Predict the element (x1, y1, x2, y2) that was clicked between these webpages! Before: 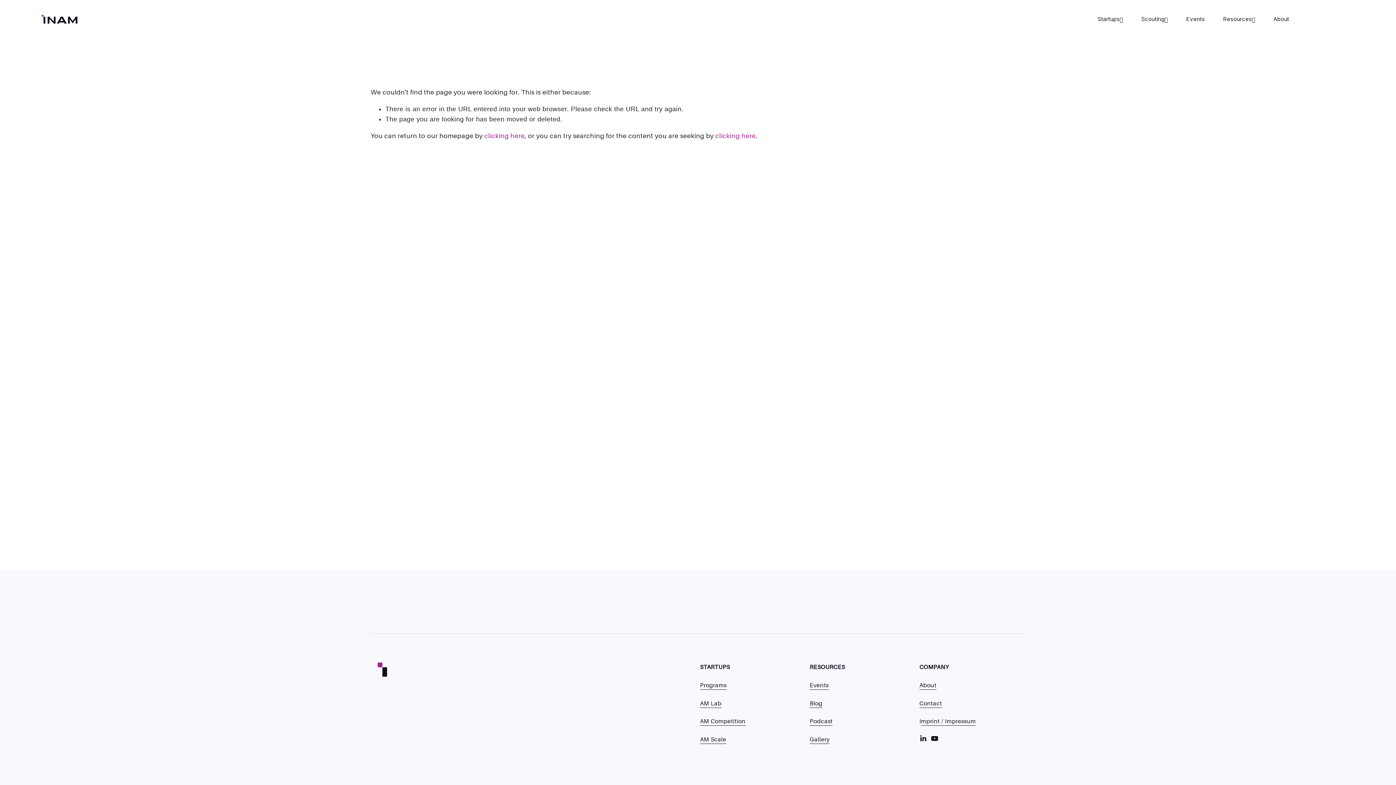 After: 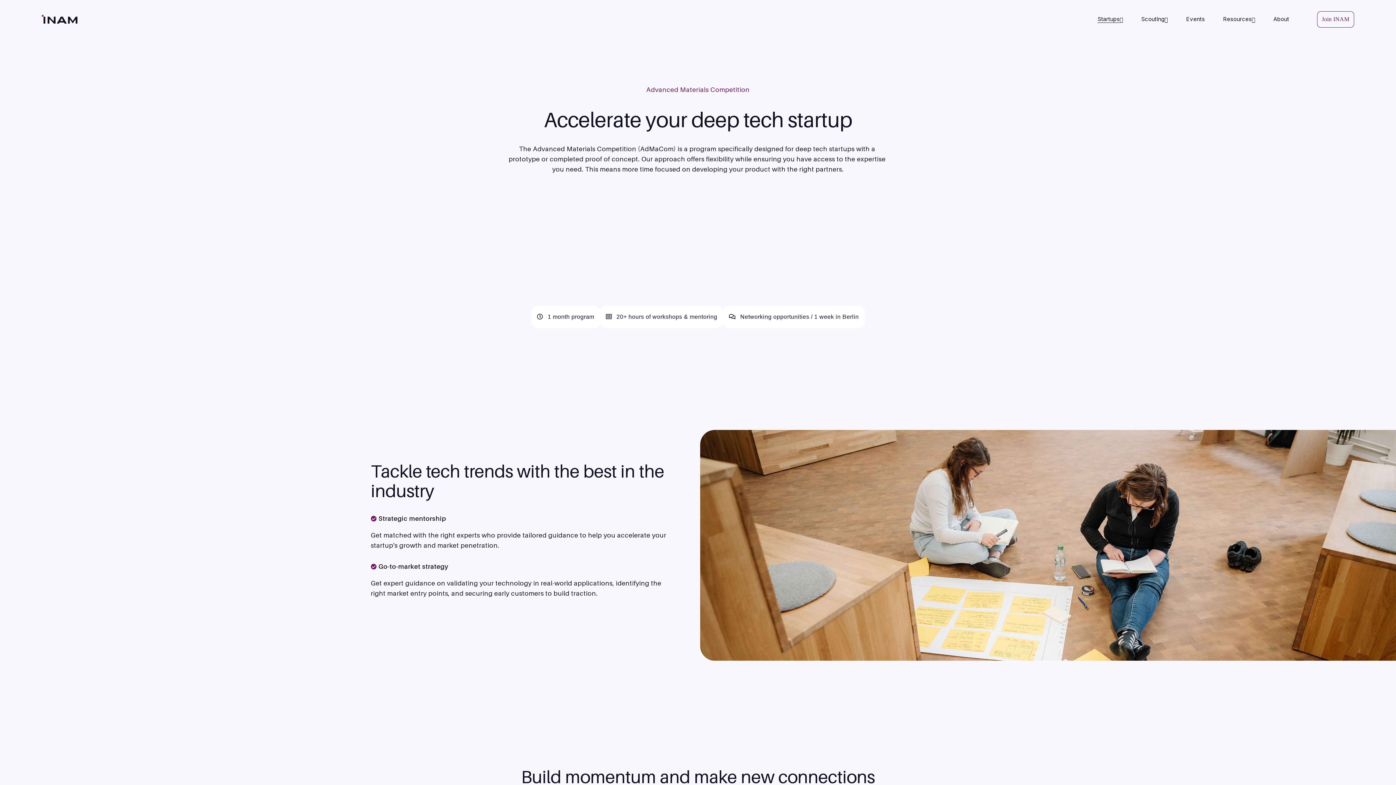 Action: label: AM Competition bbox: (700, 717, 745, 726)